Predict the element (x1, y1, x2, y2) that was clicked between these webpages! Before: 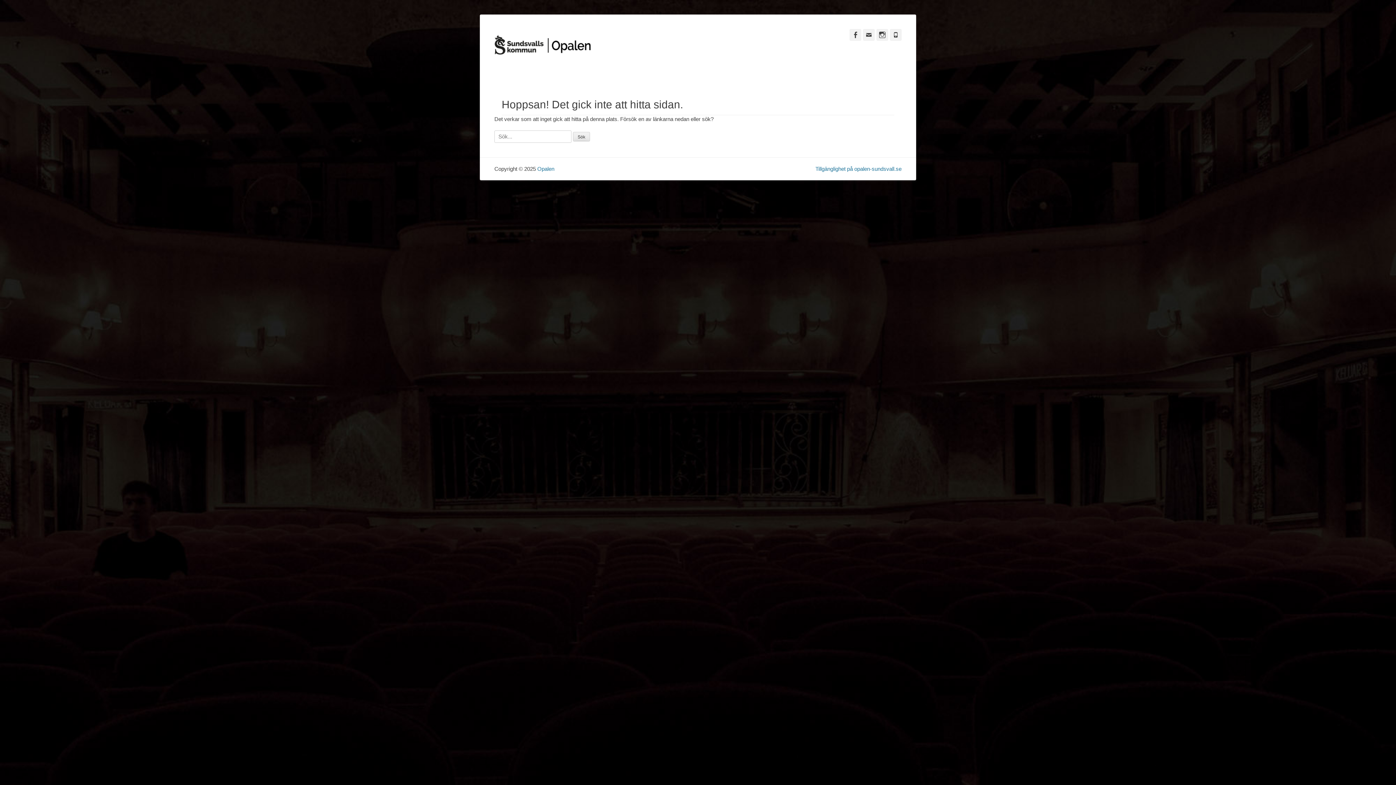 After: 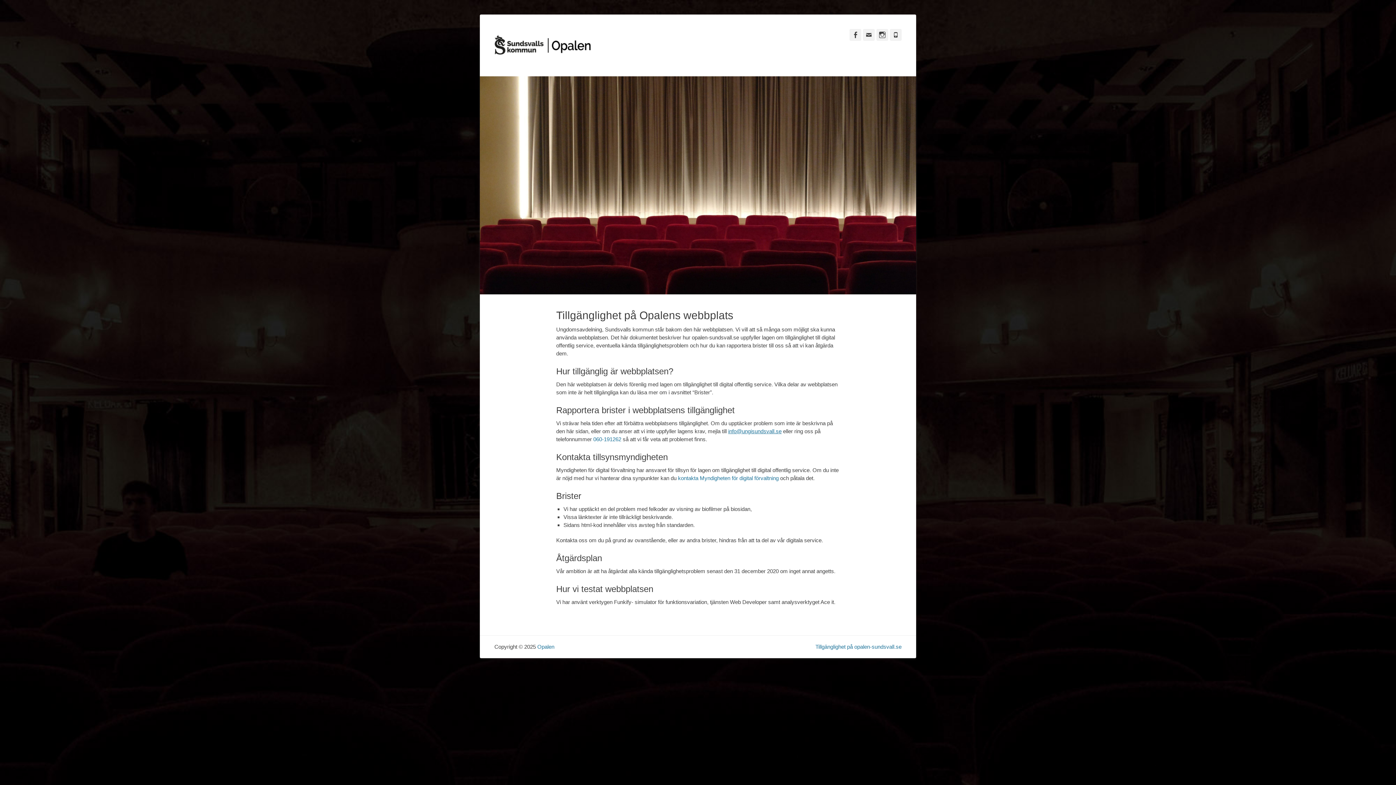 Action: label: Tillgänglighet på opalen-sundsvall.se bbox: (815, 165, 901, 172)